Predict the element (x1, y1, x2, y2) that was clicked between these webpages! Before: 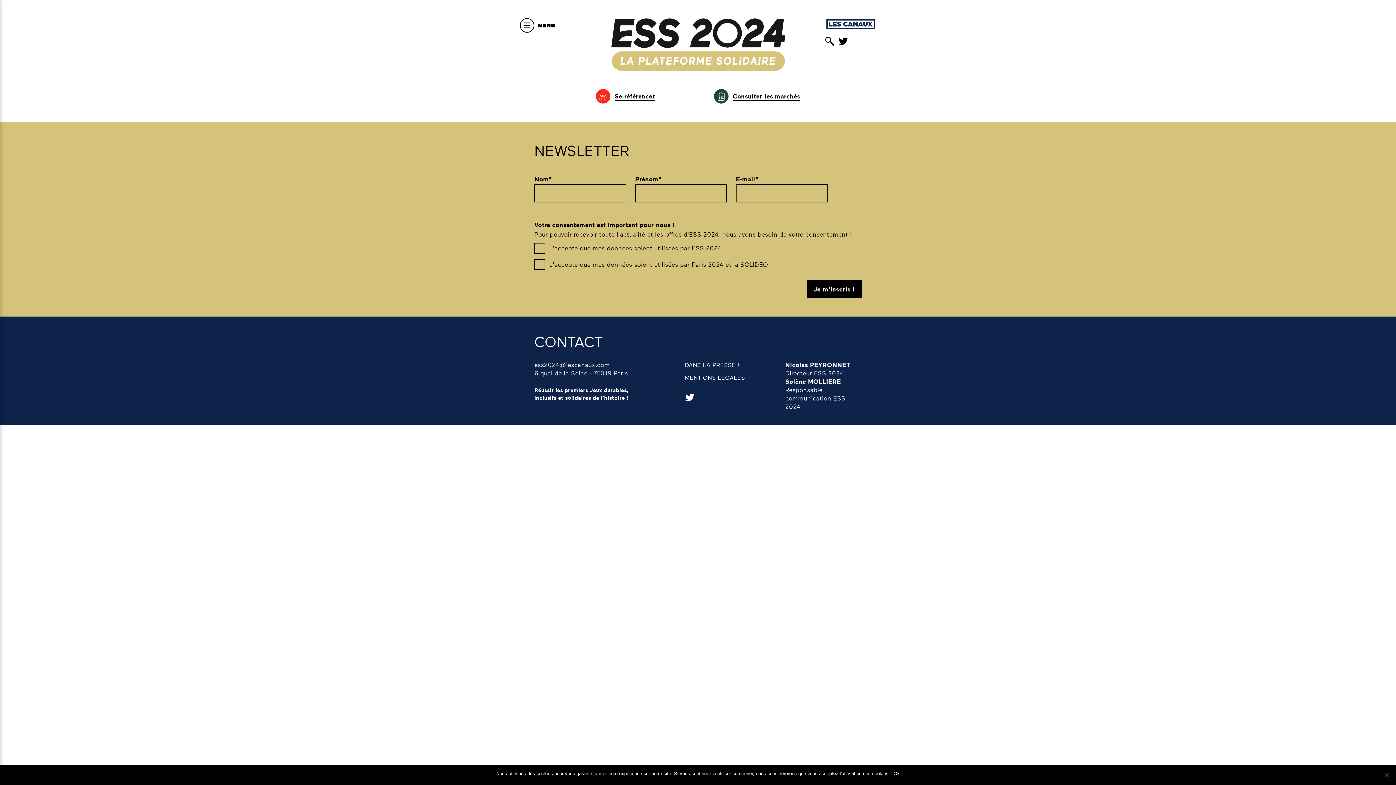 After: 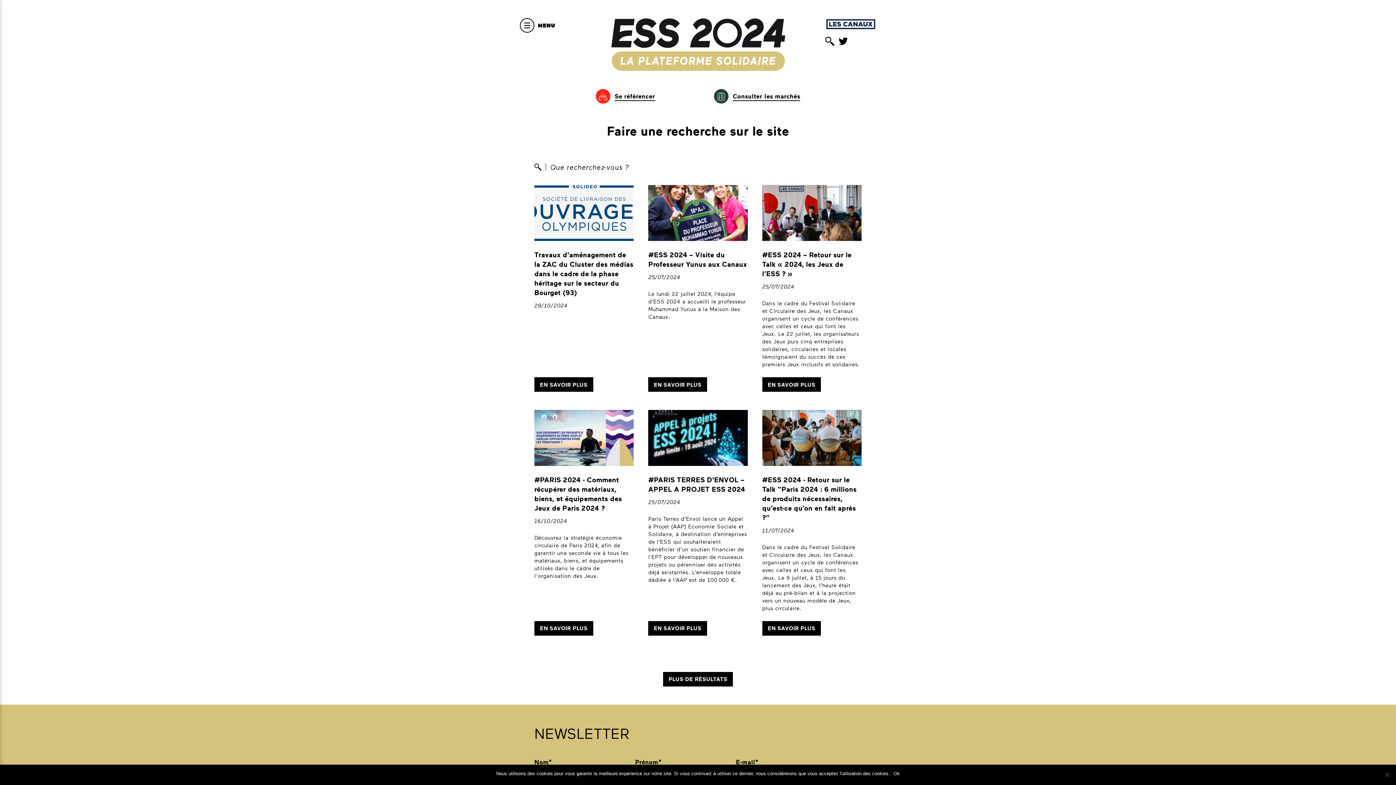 Action: bbox: (825, 36, 834, 45)